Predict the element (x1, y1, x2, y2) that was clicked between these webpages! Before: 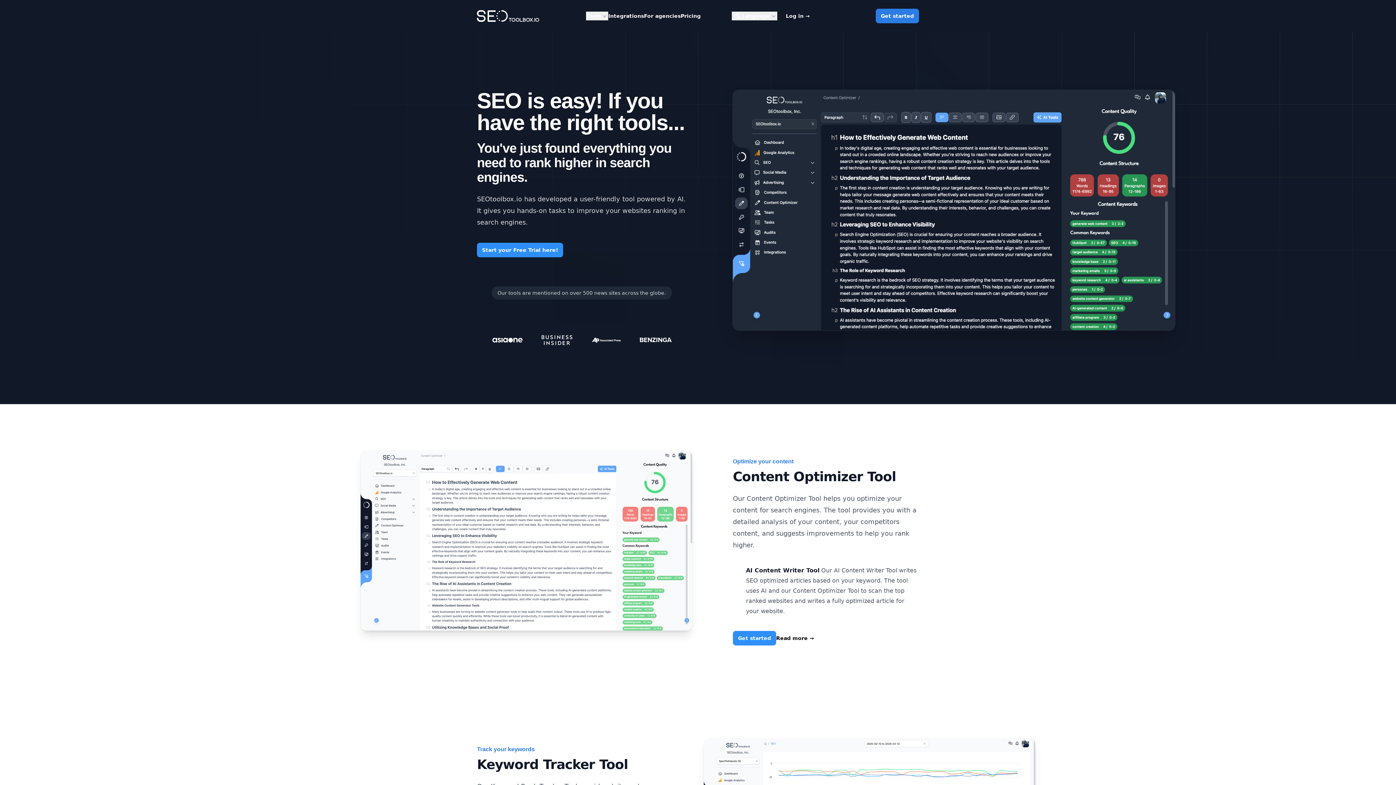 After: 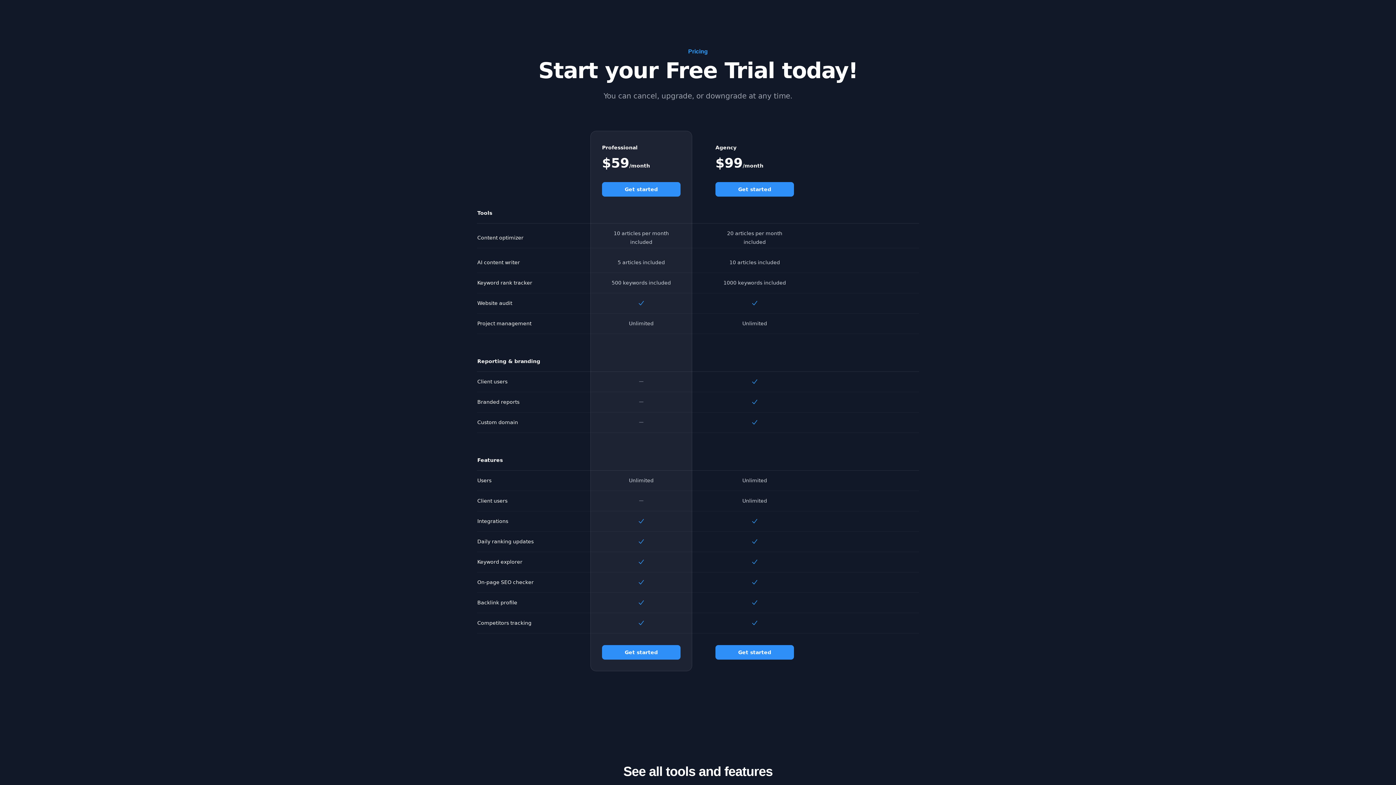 Action: bbox: (680, 11, 700, 20) label: Pricing